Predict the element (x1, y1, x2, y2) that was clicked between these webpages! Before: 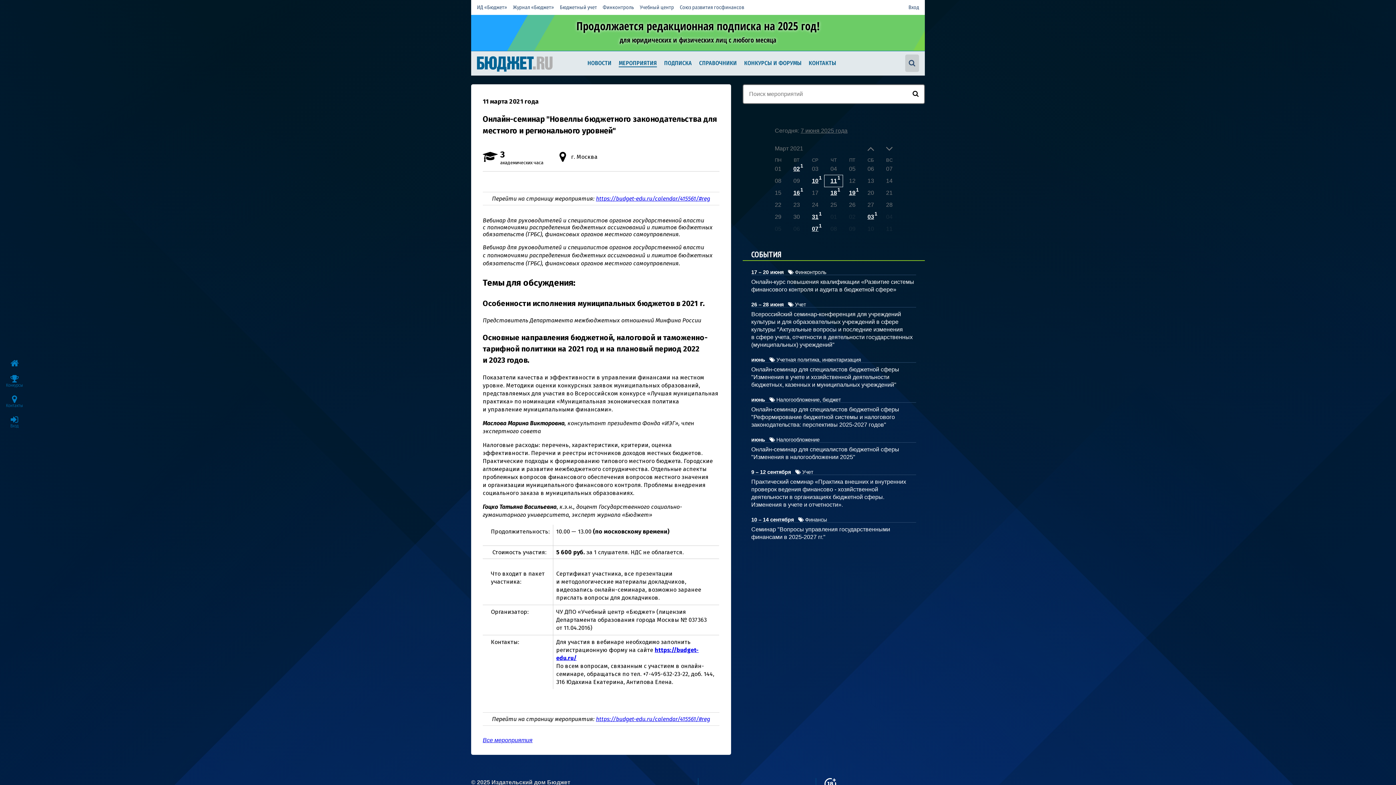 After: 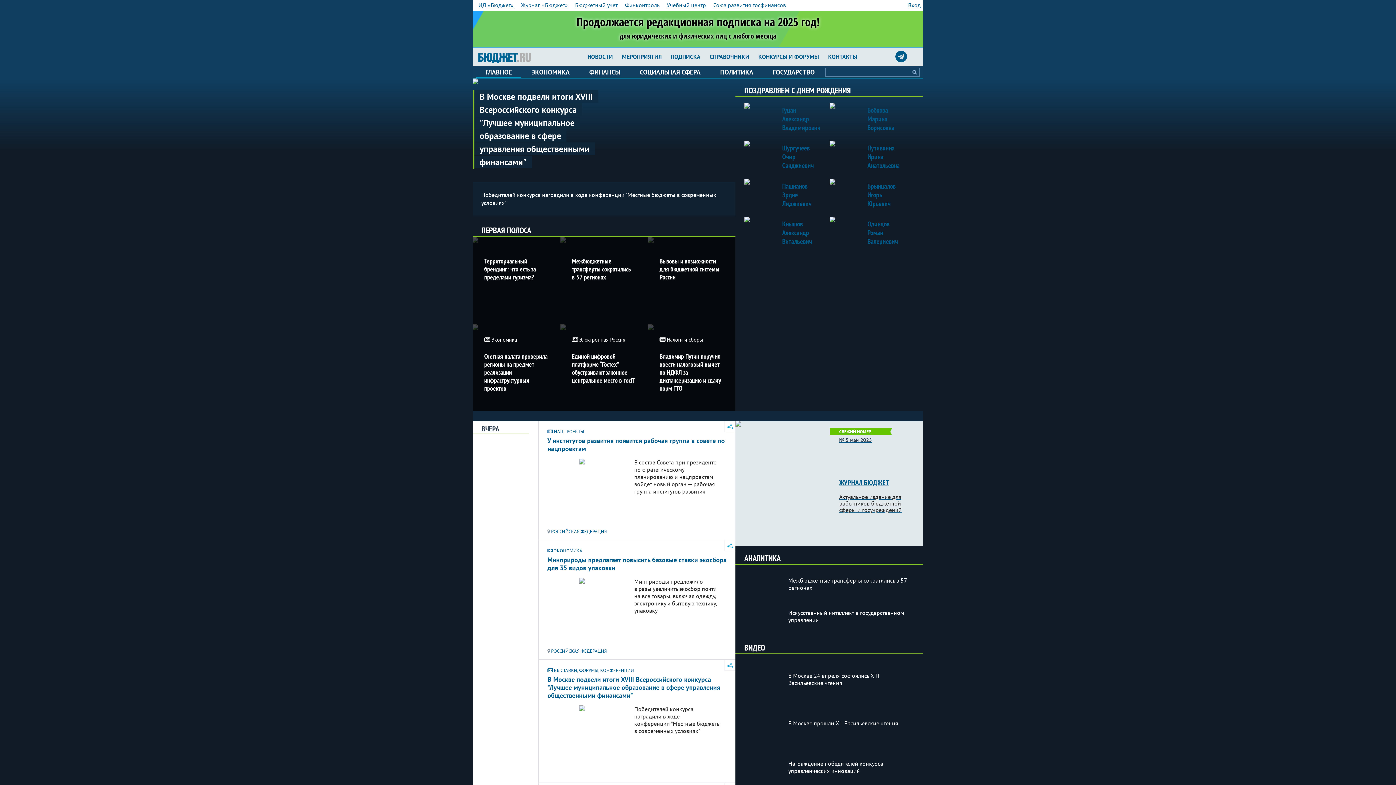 Action: bbox: (477, 54, 587, 72)